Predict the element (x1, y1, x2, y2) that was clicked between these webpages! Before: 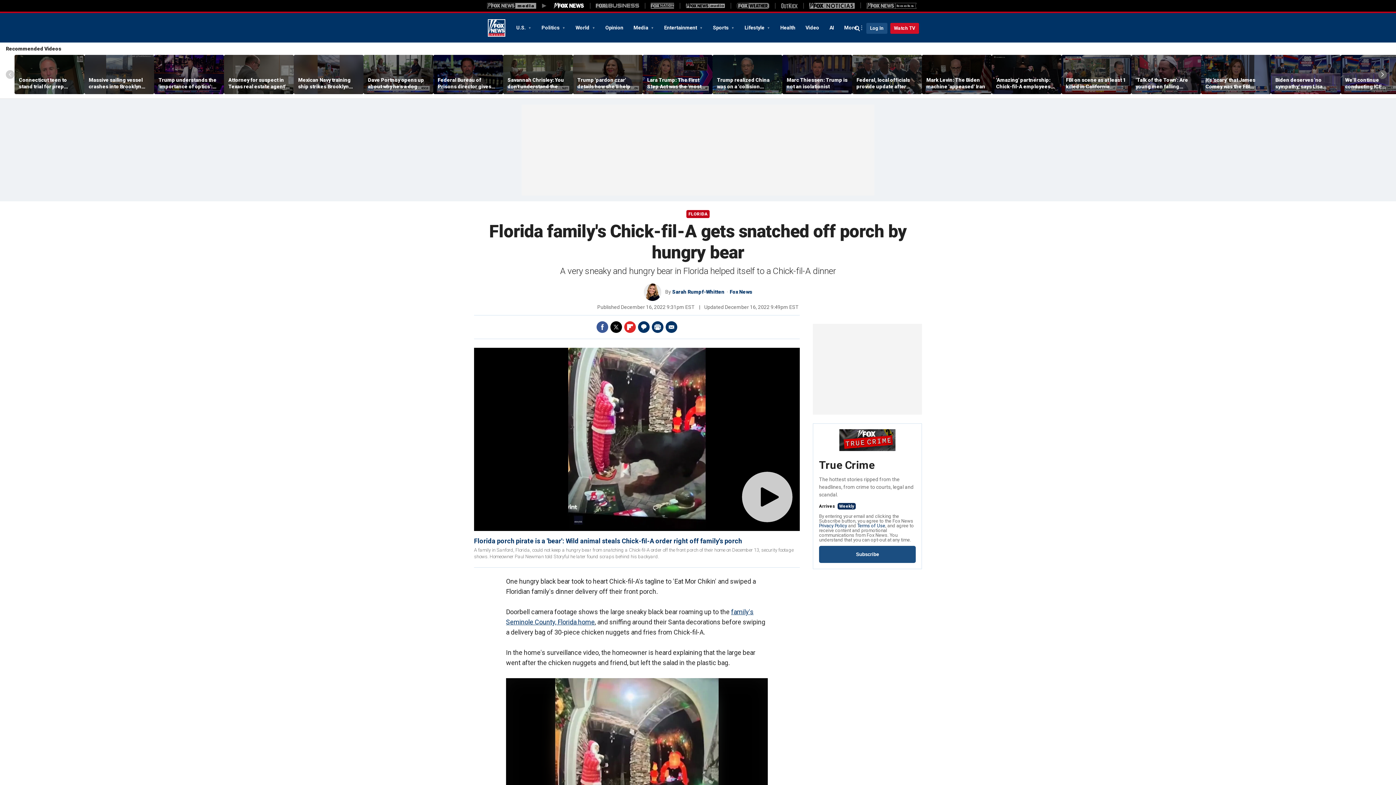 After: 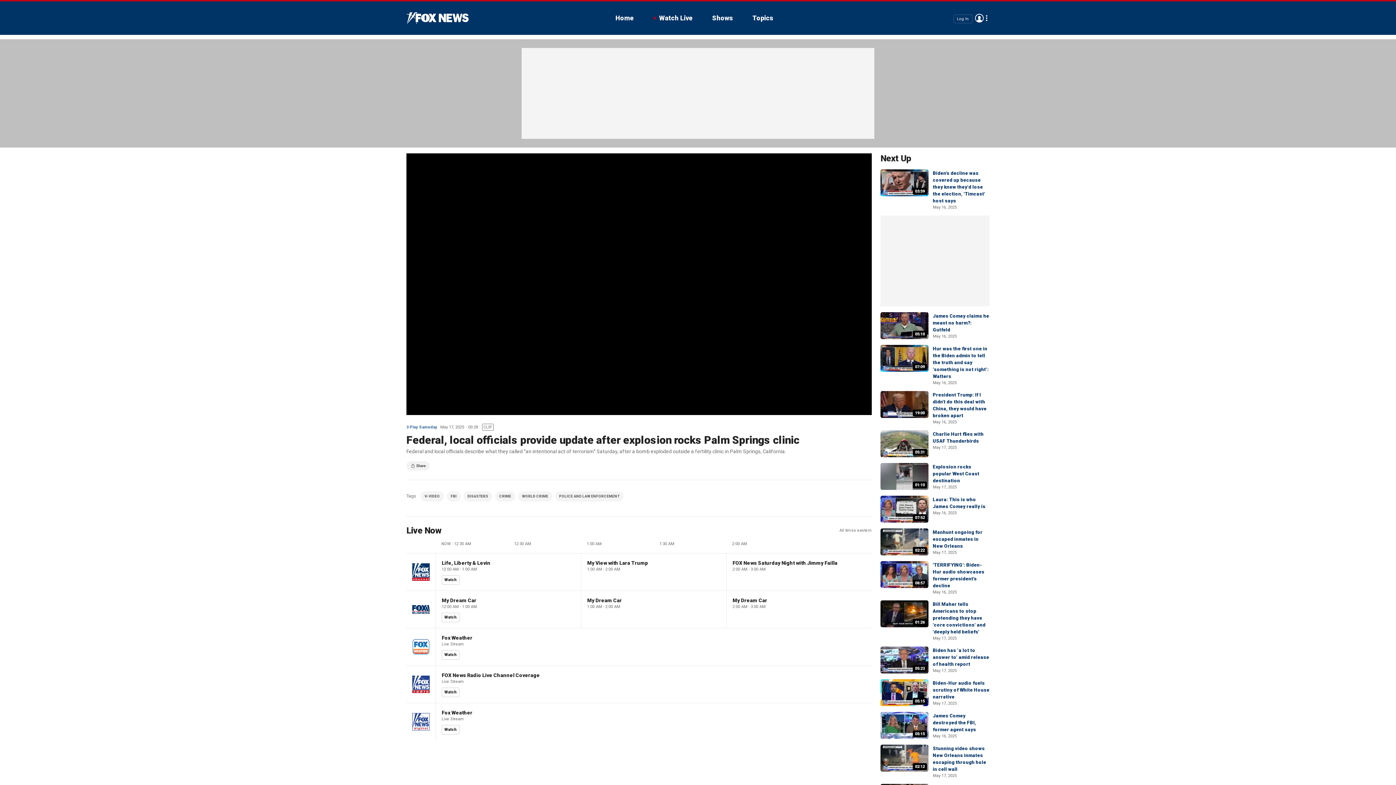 Action: bbox: (852, 55, 922, 94)